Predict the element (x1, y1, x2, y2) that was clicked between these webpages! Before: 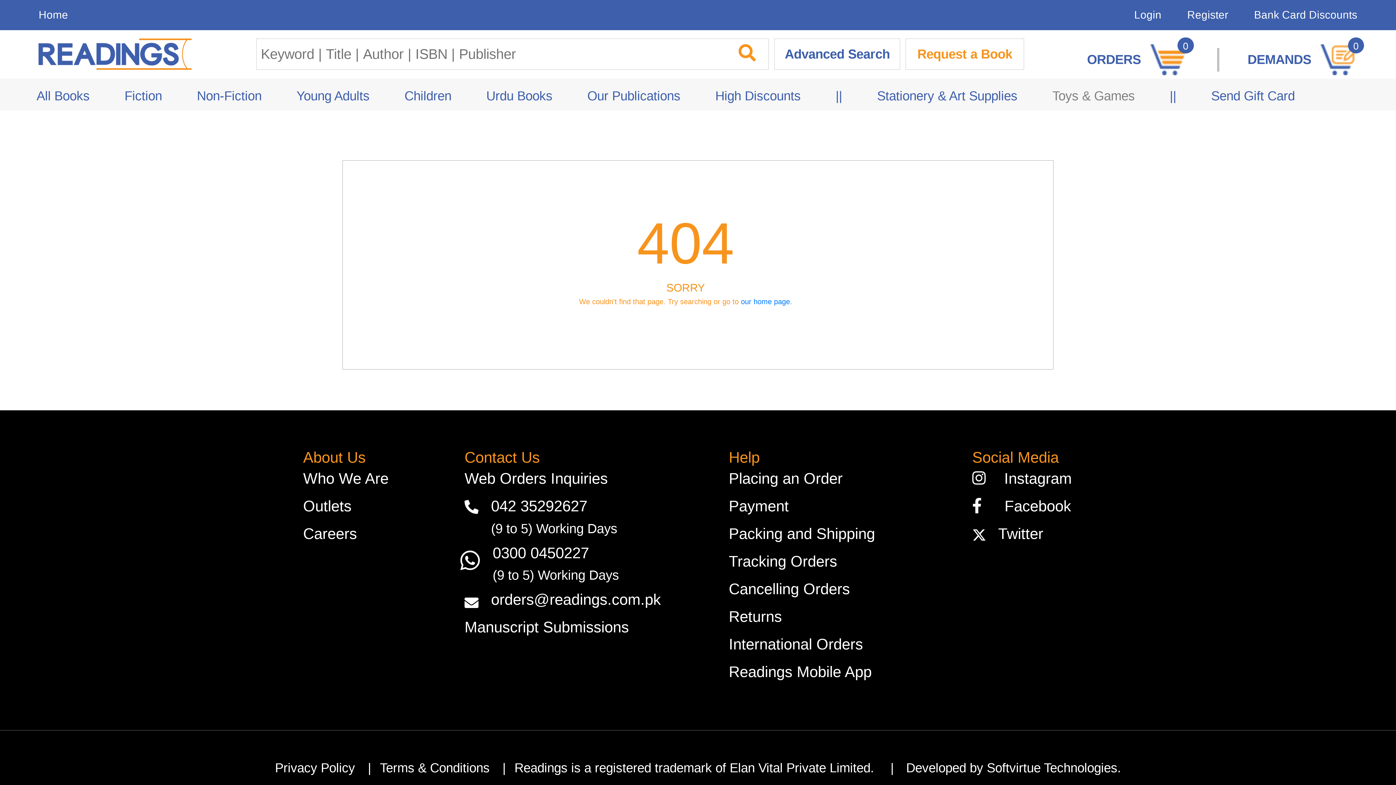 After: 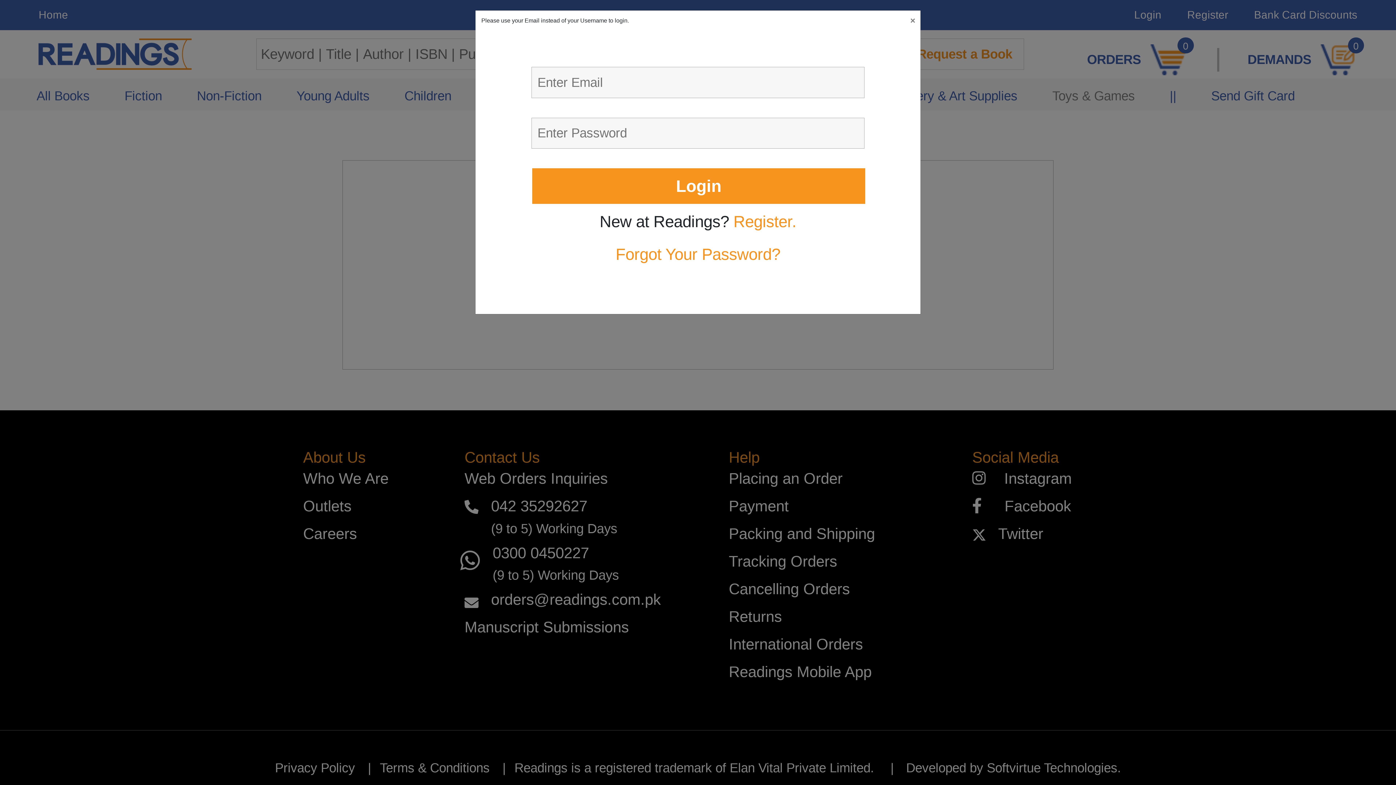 Action: label: Login bbox: (1134, 8, 1161, 21)